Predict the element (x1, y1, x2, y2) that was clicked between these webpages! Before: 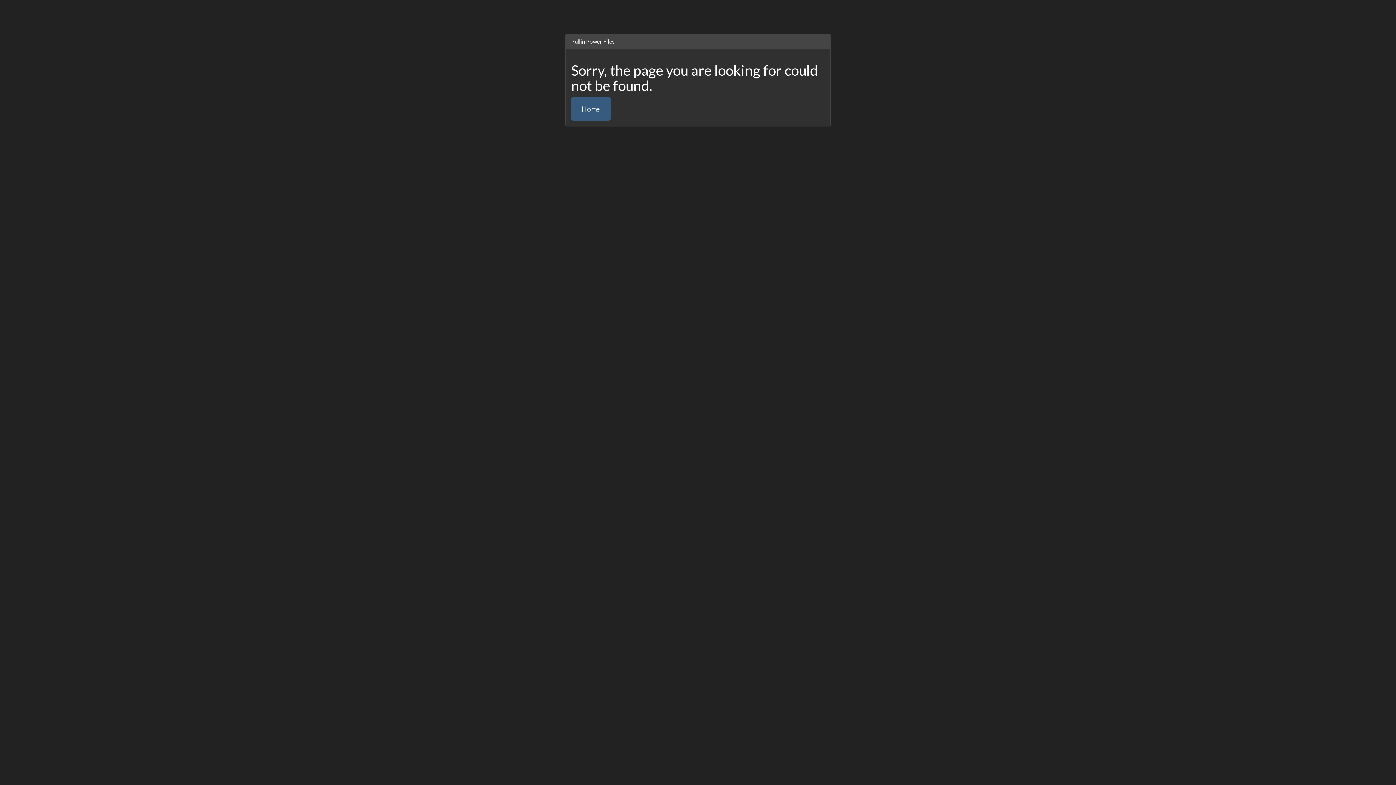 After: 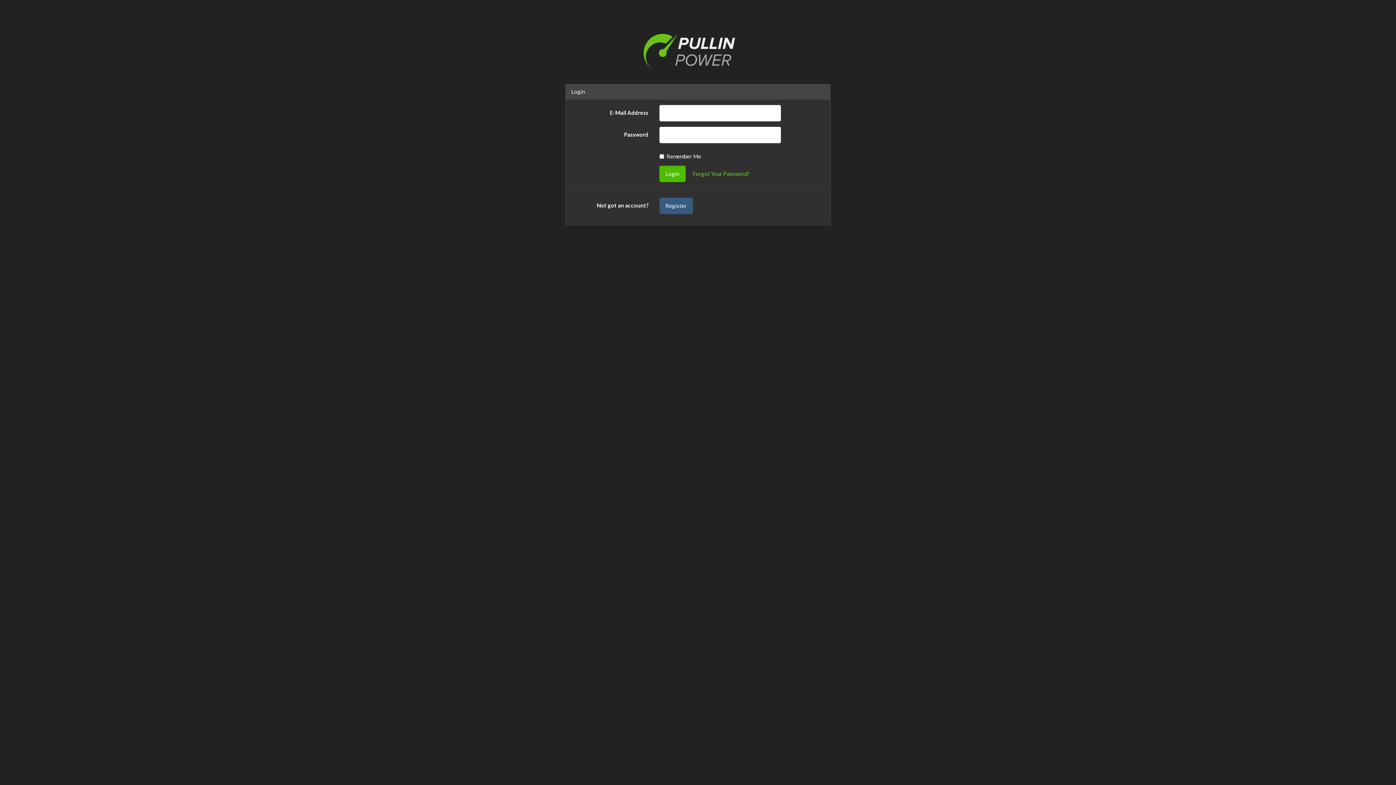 Action: bbox: (571, 96, 610, 120) label: Home